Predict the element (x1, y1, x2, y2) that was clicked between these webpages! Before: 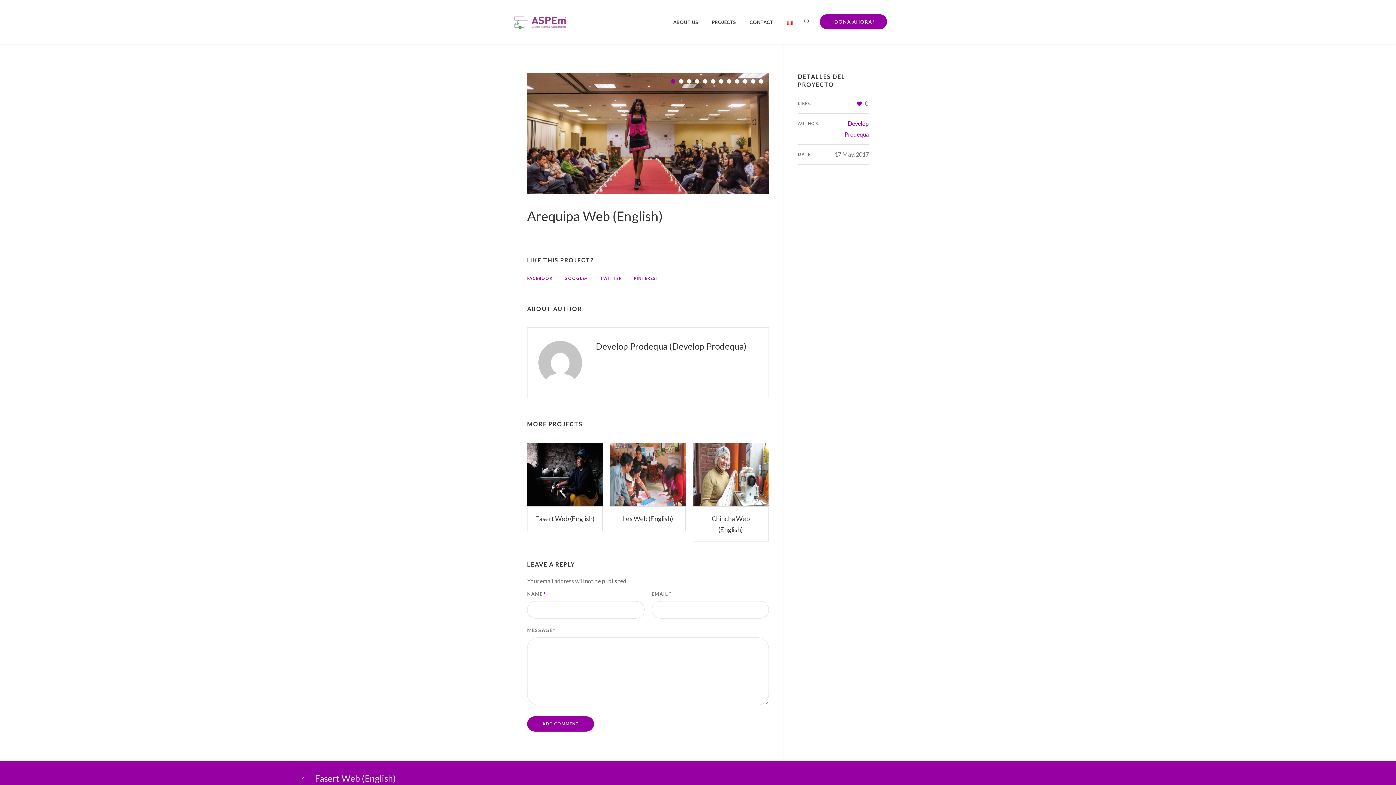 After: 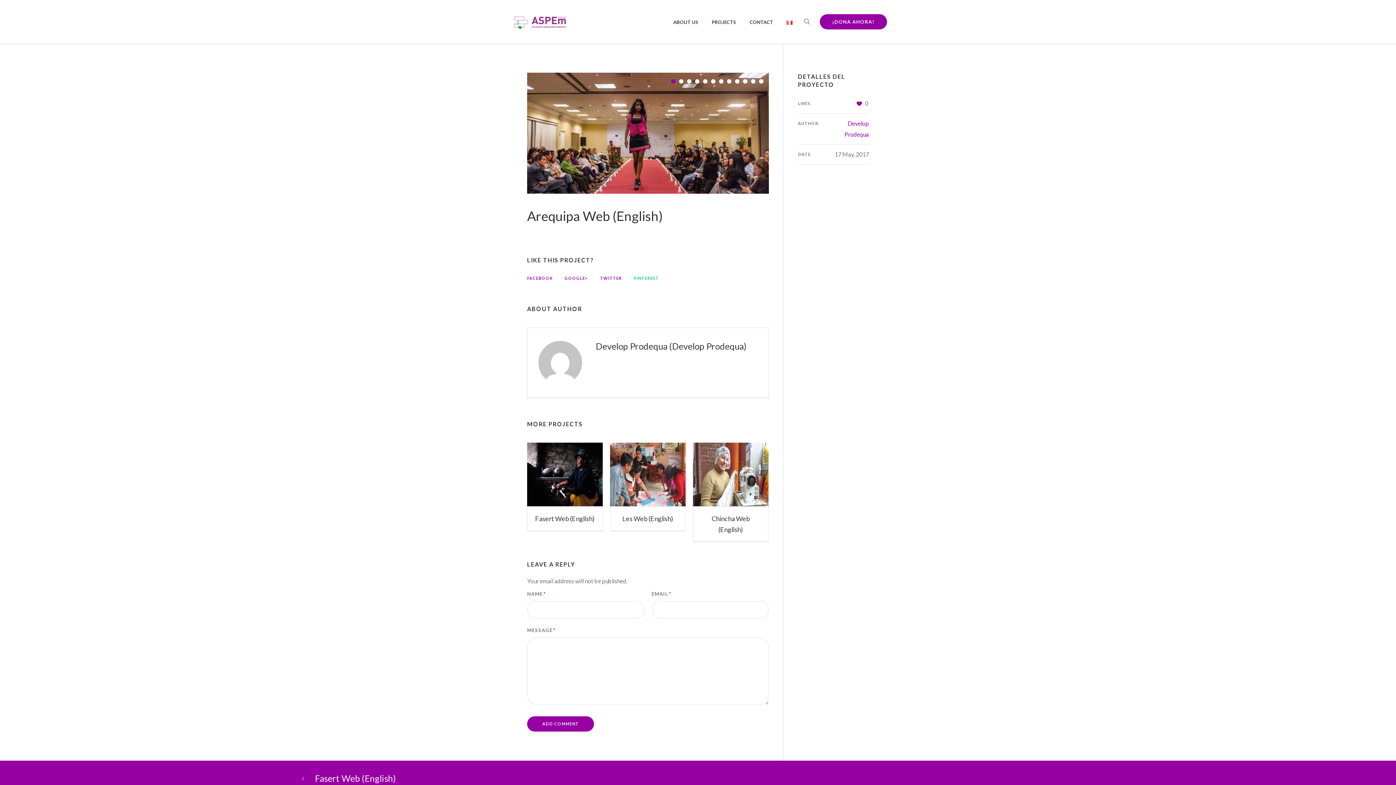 Action: bbox: (633, 275, 658, 280) label: PINTEREST